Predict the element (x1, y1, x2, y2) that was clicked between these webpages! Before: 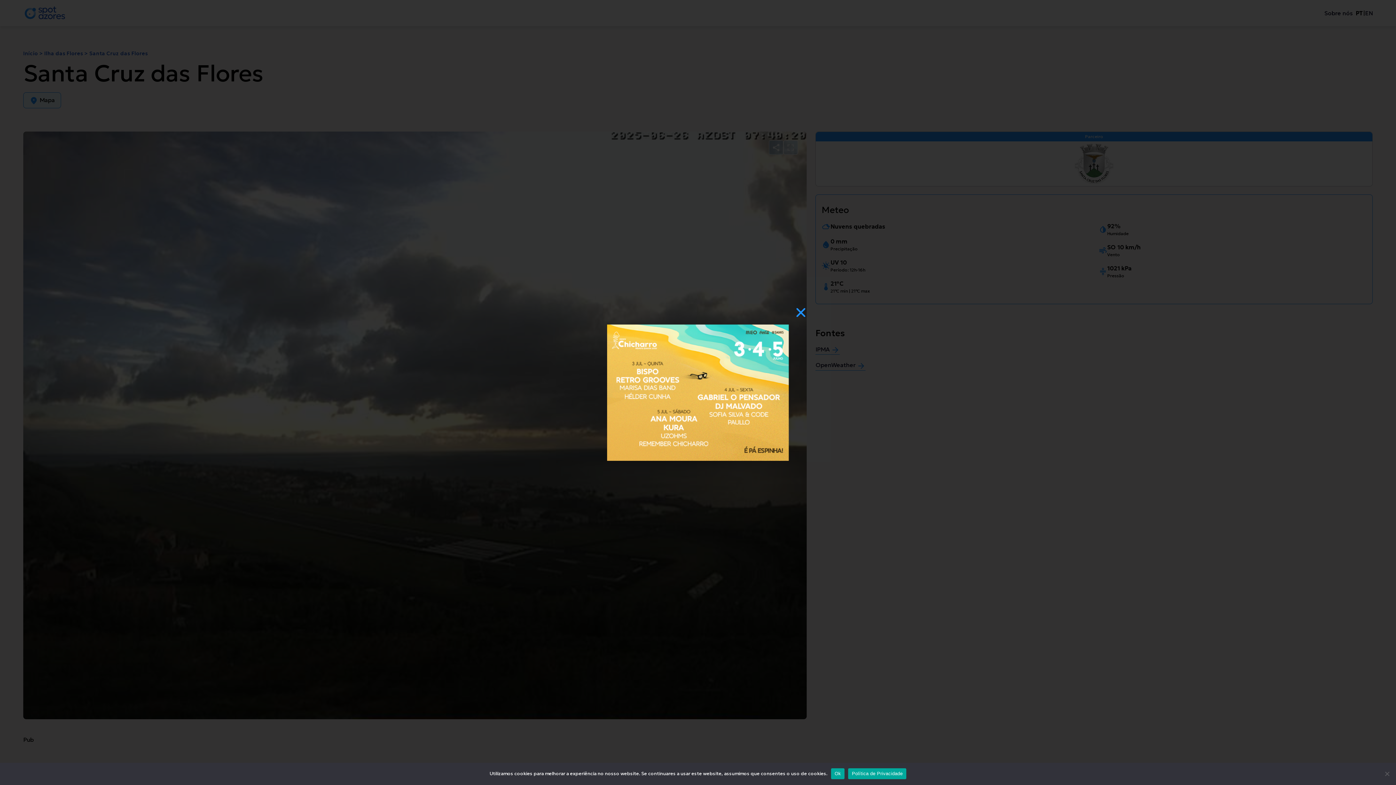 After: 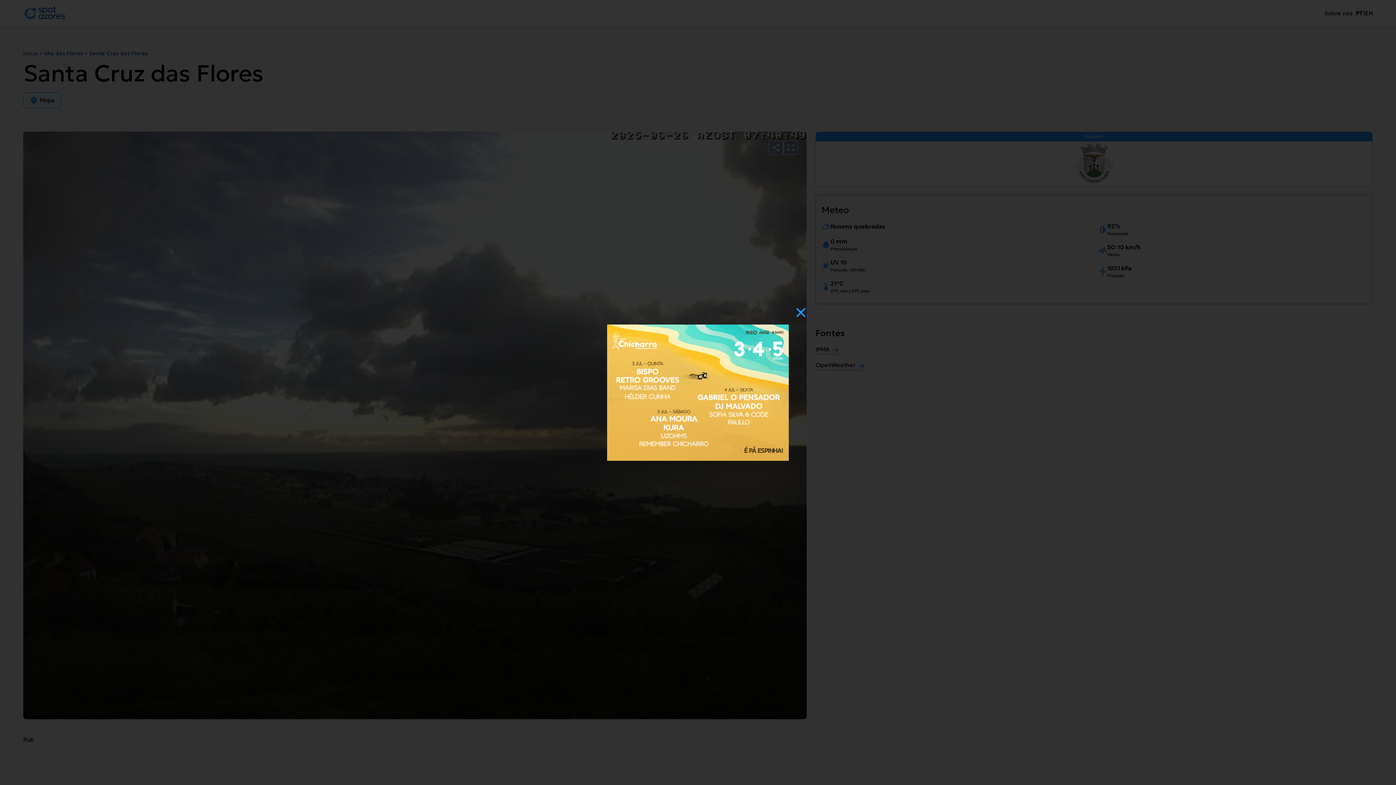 Action: label: Ok bbox: (831, 768, 844, 779)